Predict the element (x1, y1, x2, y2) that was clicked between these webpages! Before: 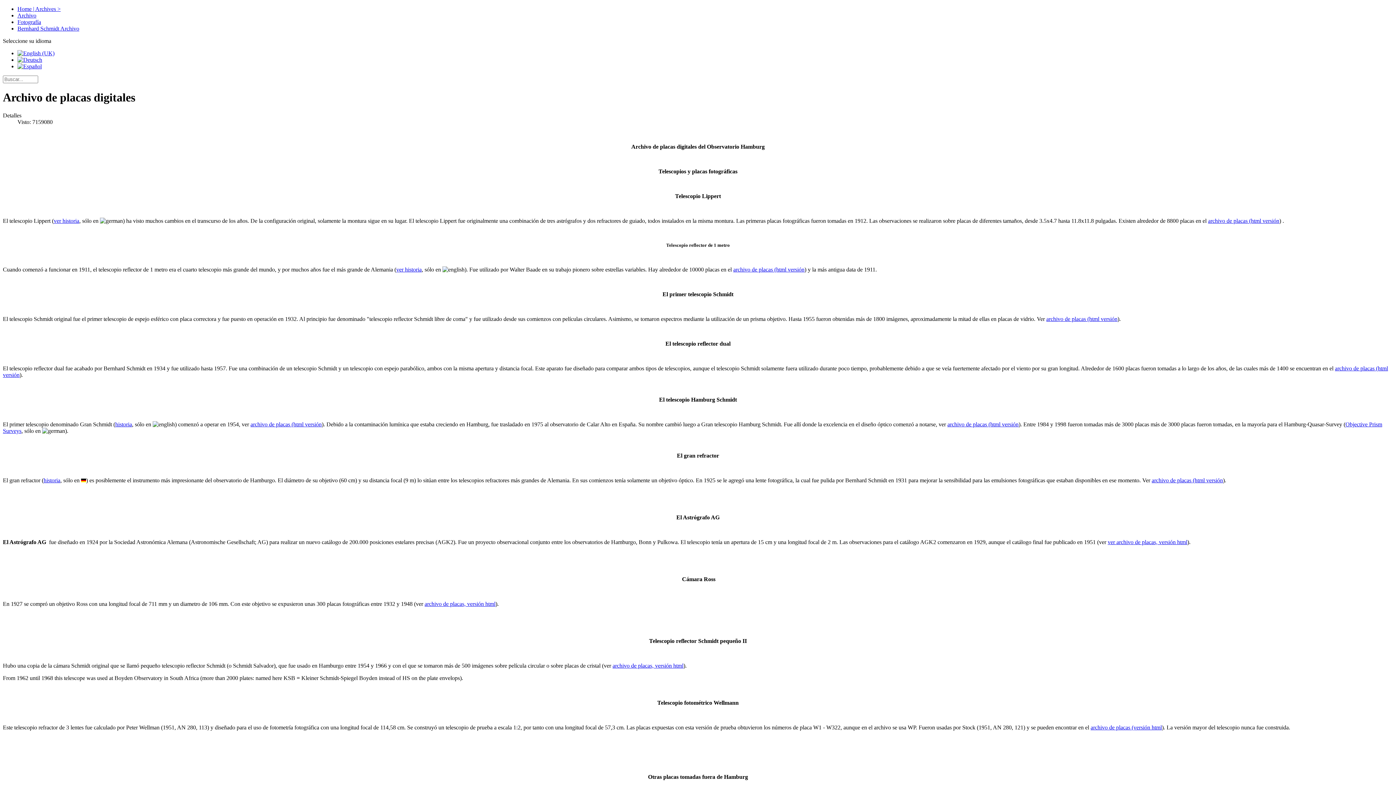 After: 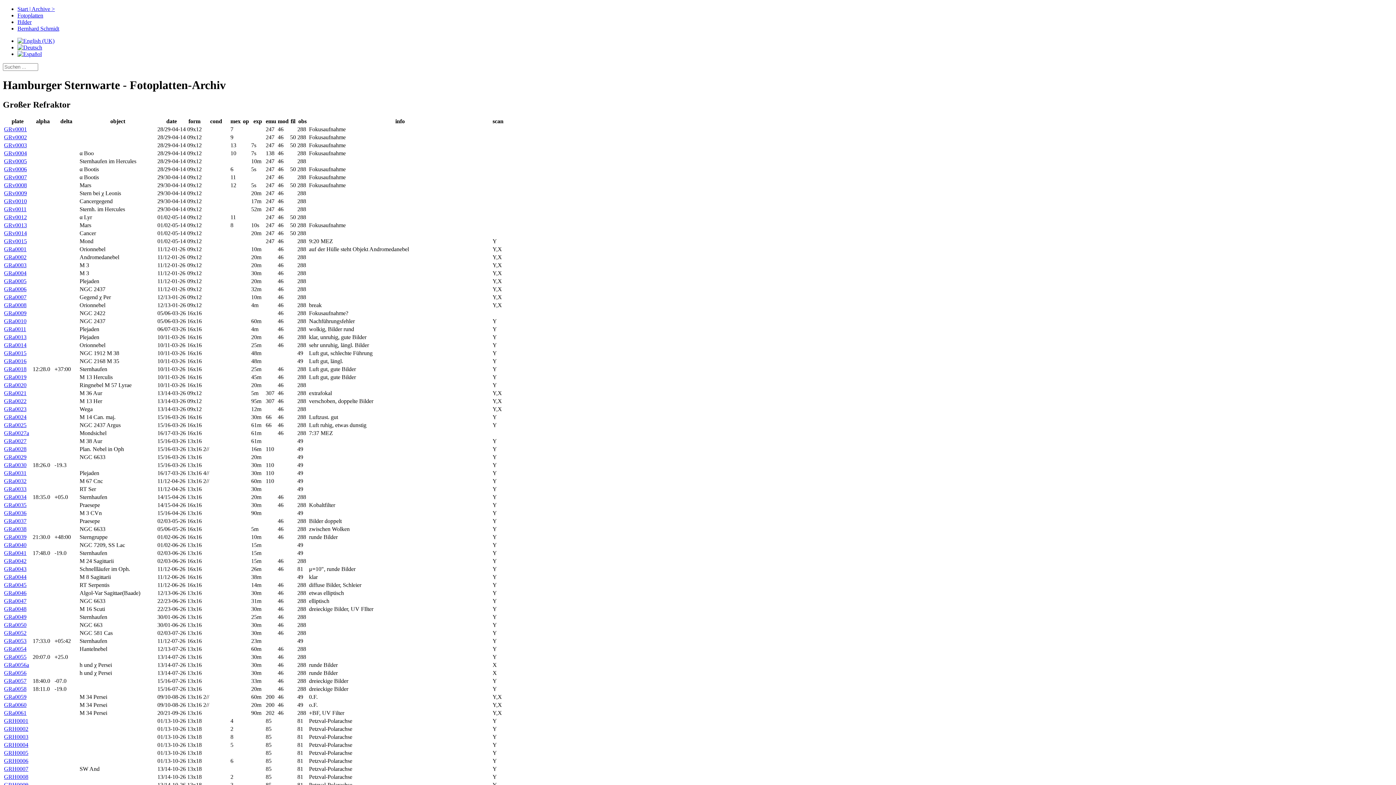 Action: label: archivo de placas (html versión bbox: (1152, 477, 1223, 483)